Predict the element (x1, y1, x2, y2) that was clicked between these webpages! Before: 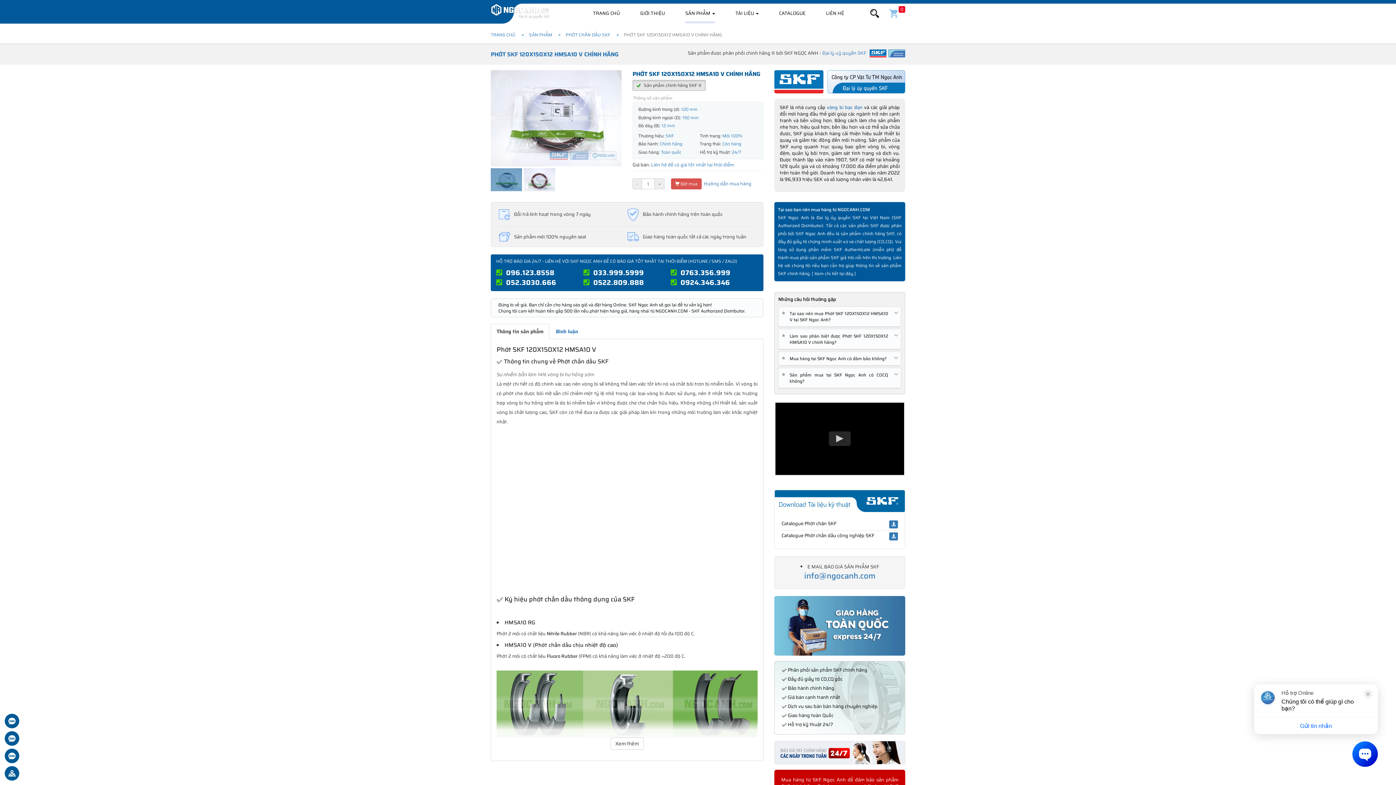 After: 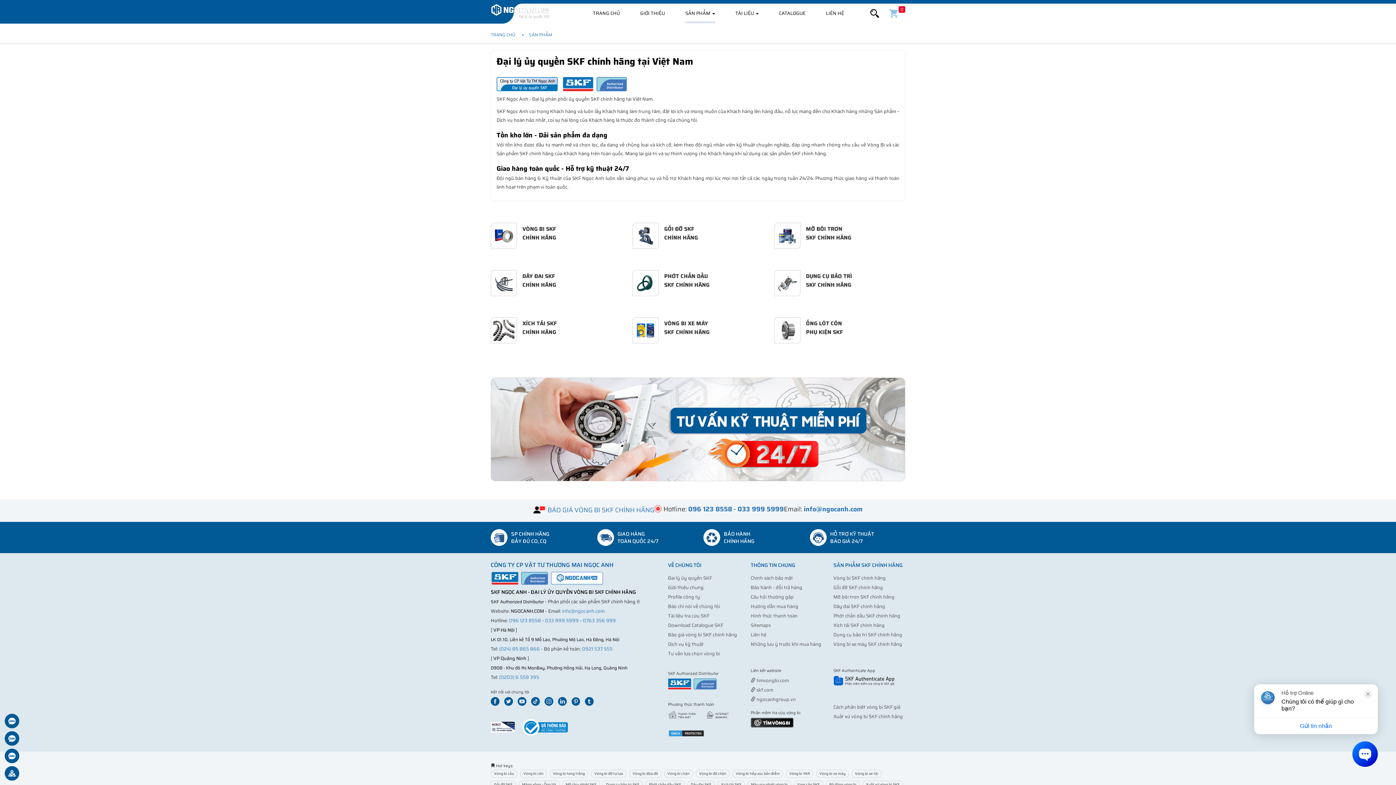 Action: label: SẢN PHẨM bbox: (529, 31, 552, 38)